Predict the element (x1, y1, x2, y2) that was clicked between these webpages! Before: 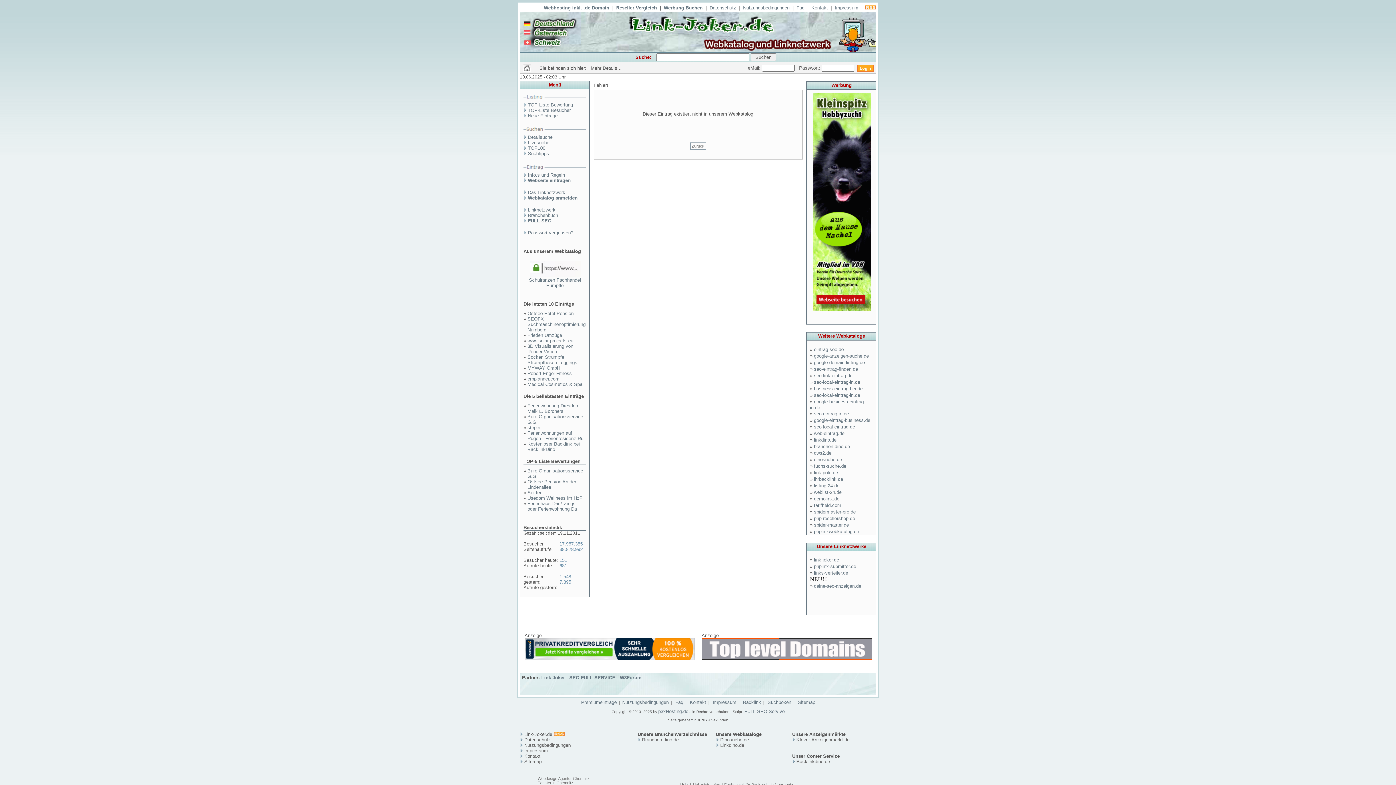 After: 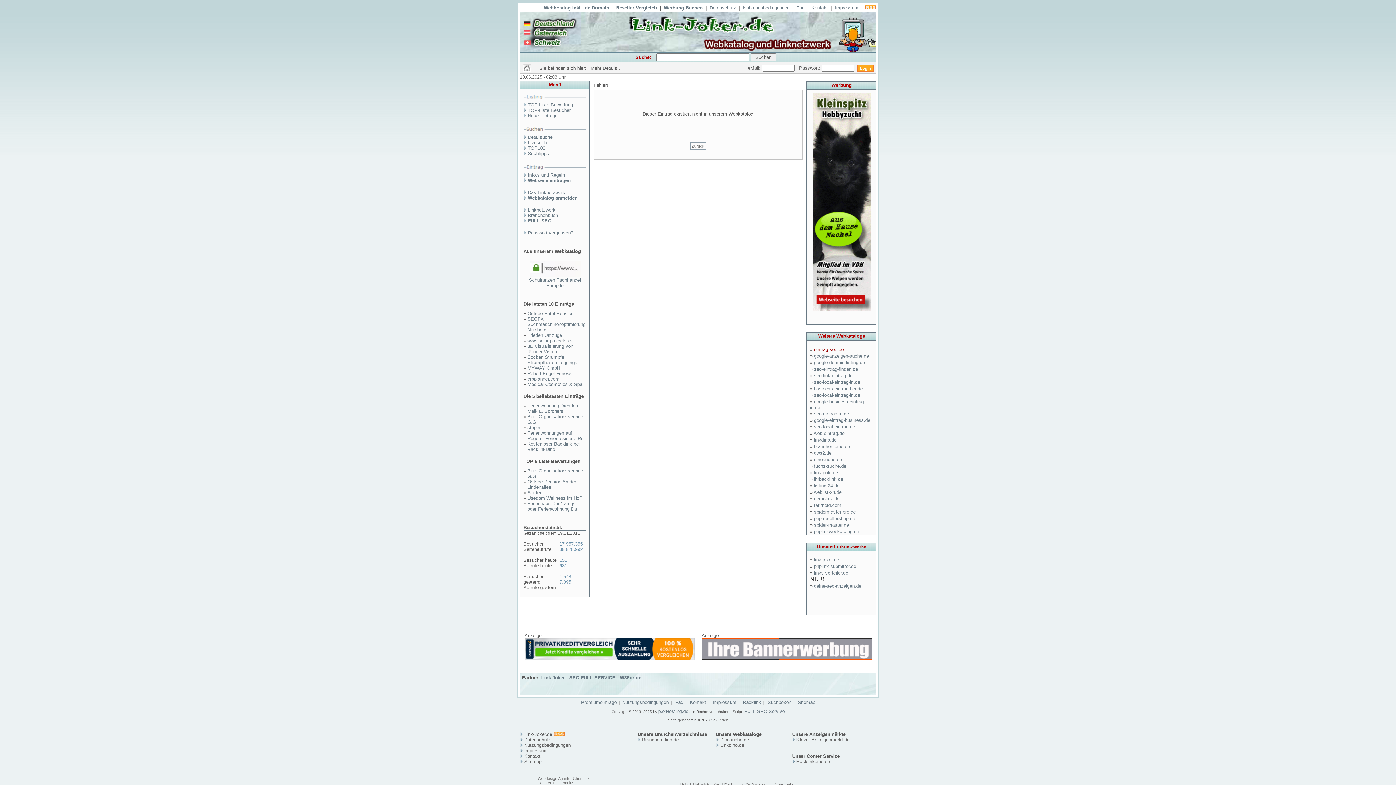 Action: bbox: (814, 346, 844, 352) label: eintrag-seo.de